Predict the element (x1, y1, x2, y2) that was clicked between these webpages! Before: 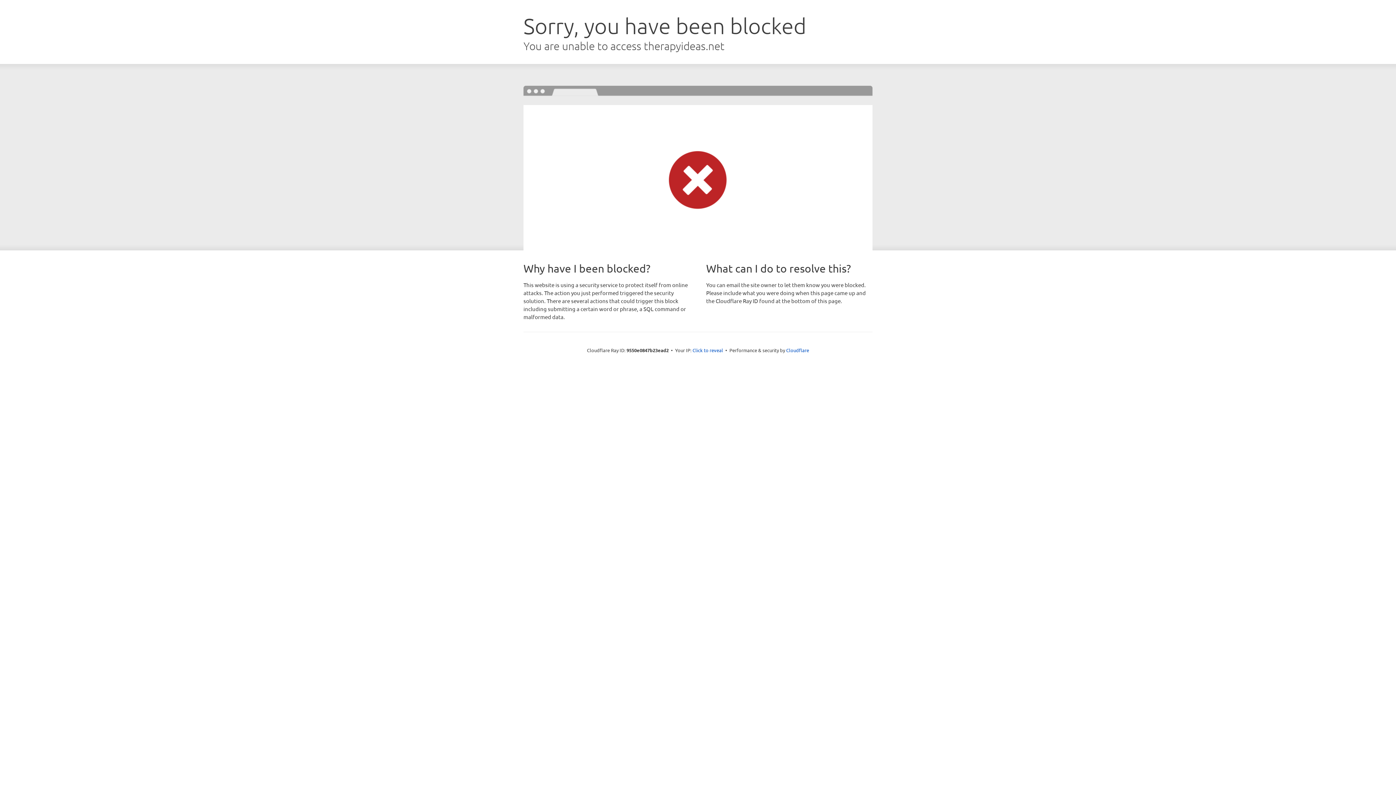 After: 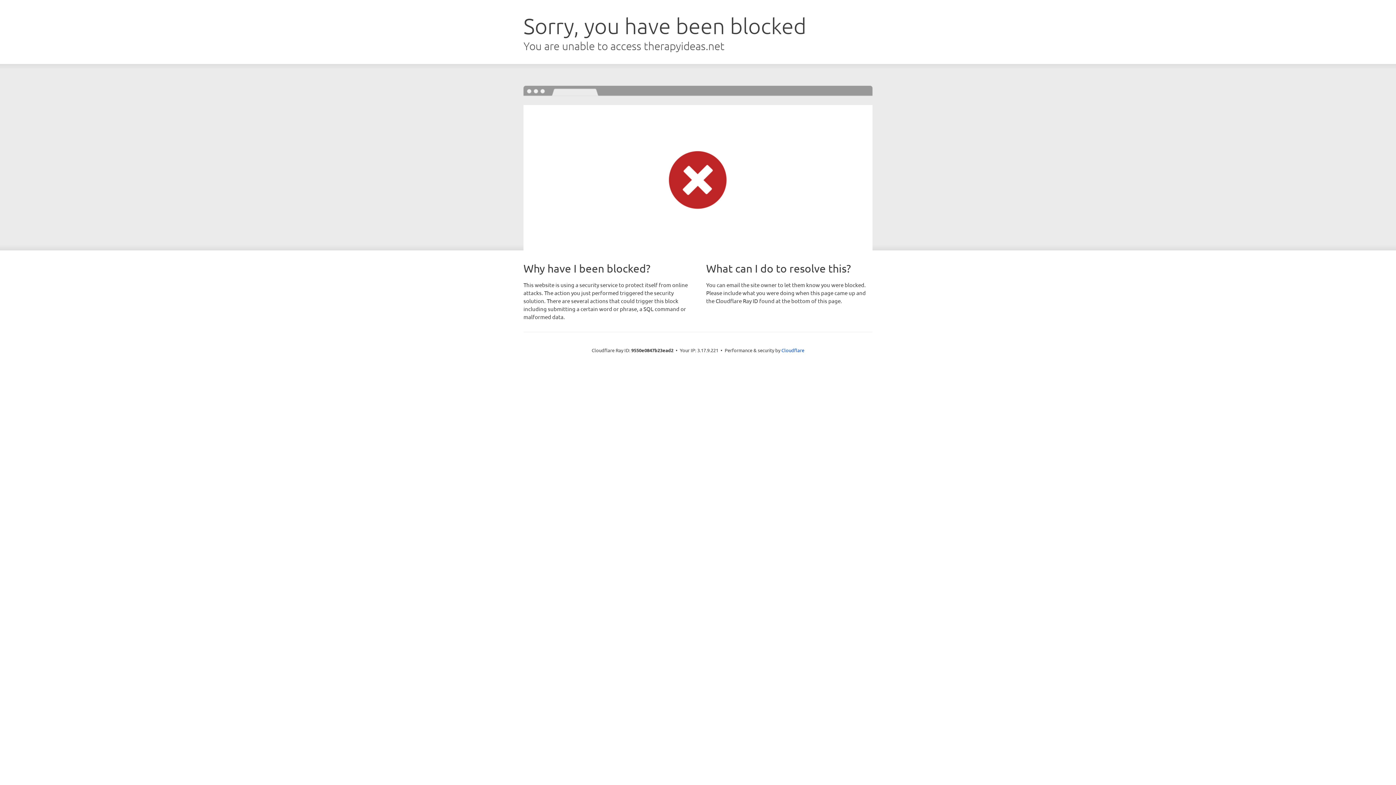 Action: bbox: (692, 346, 723, 353) label: Click to reveal